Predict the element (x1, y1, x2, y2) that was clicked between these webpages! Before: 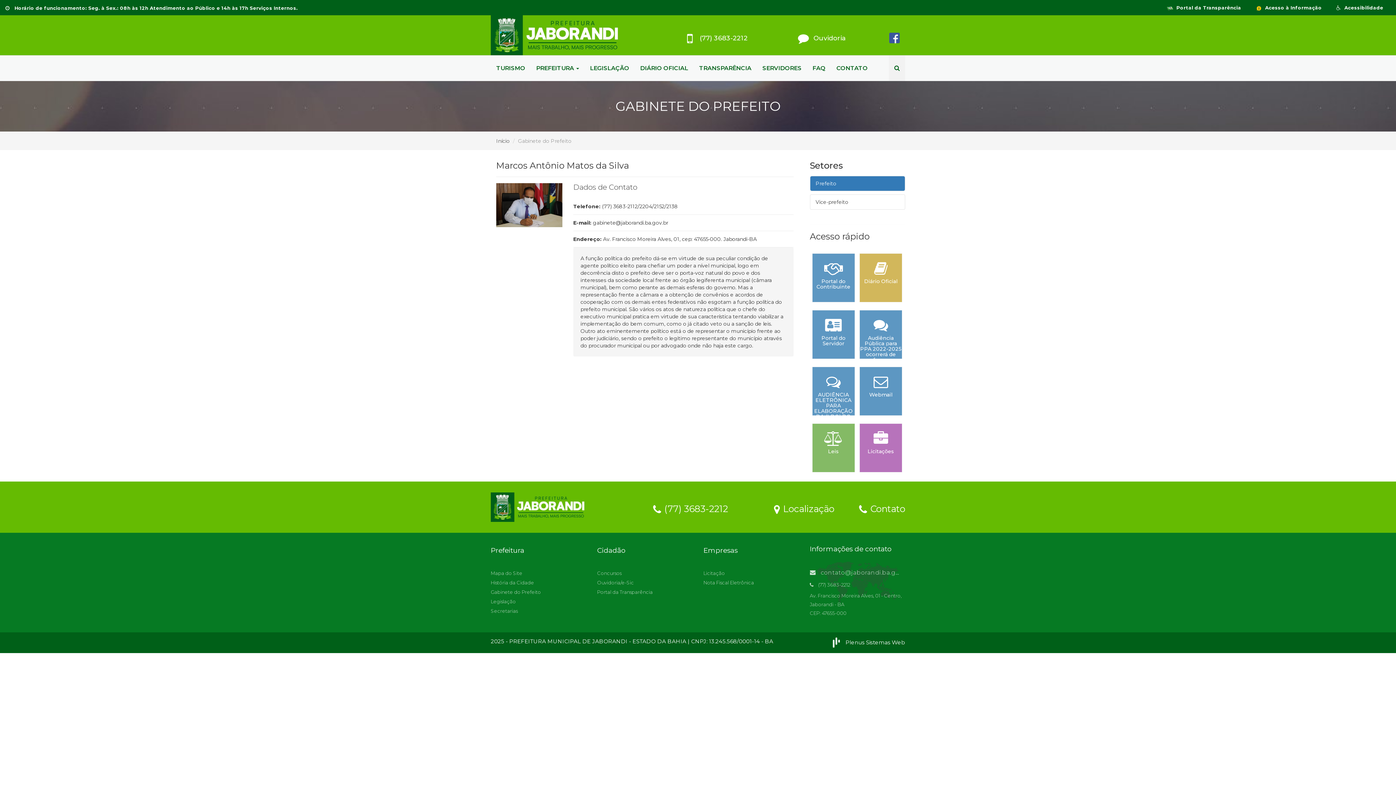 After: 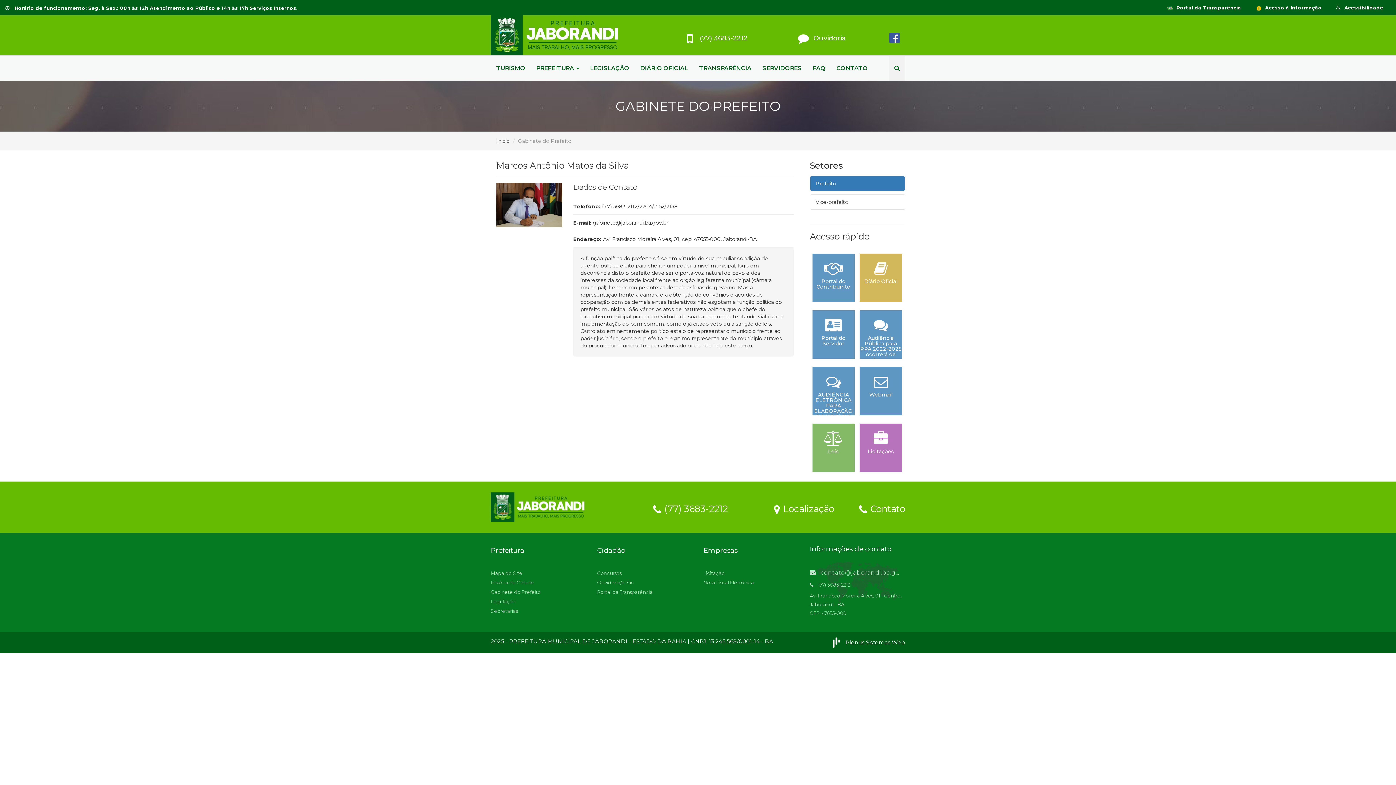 Action: bbox: (490, 589, 541, 595) label: Gabinete do Prefeito